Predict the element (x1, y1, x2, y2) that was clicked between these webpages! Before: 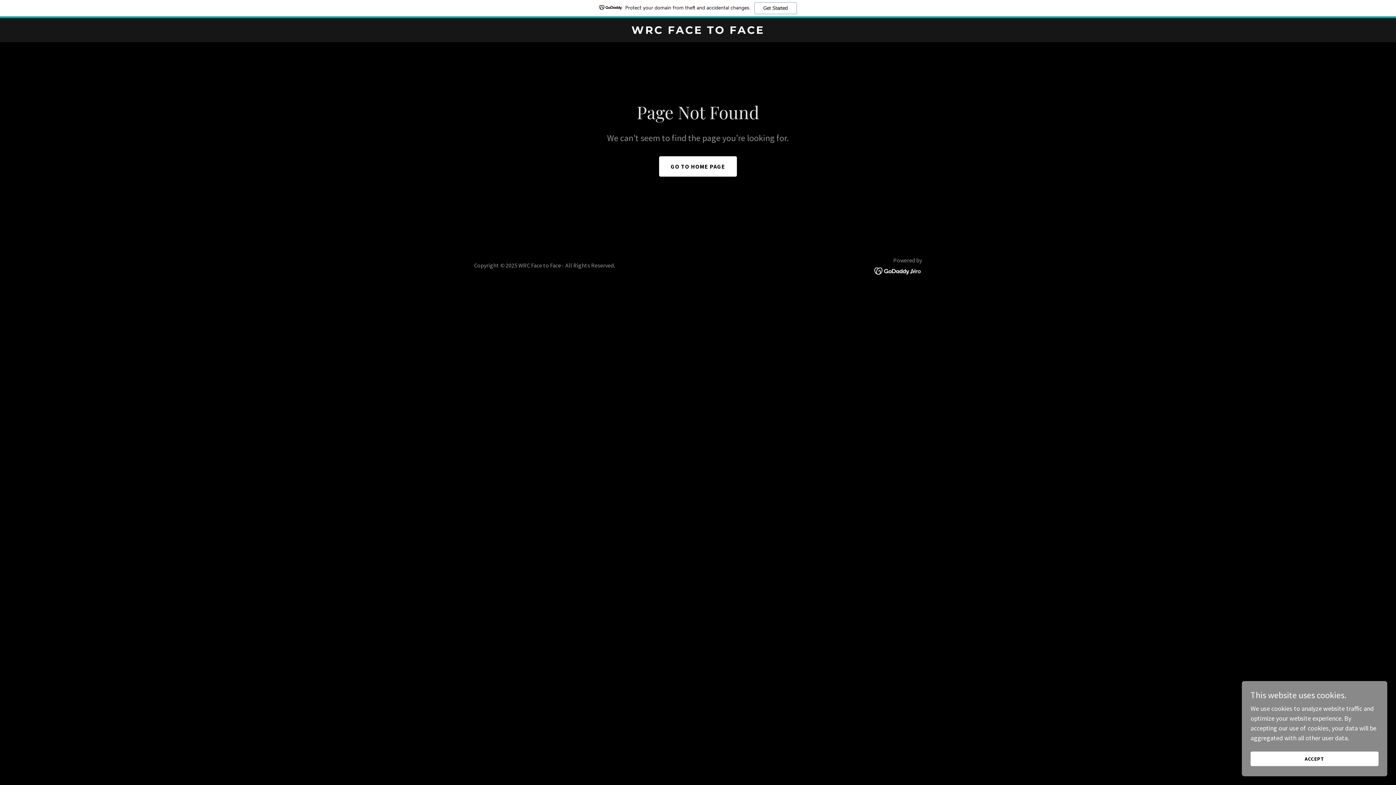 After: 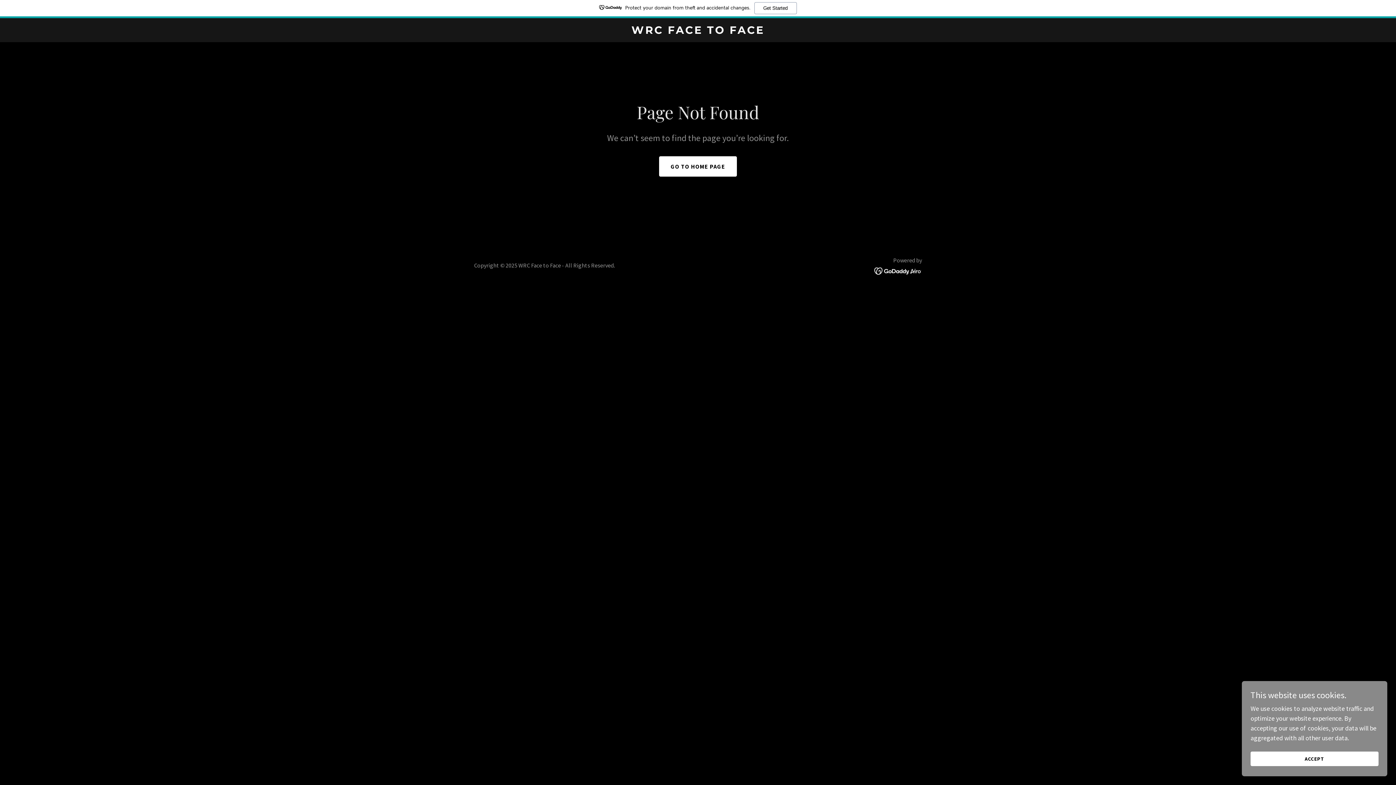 Action: bbox: (874, 266, 922, 274)